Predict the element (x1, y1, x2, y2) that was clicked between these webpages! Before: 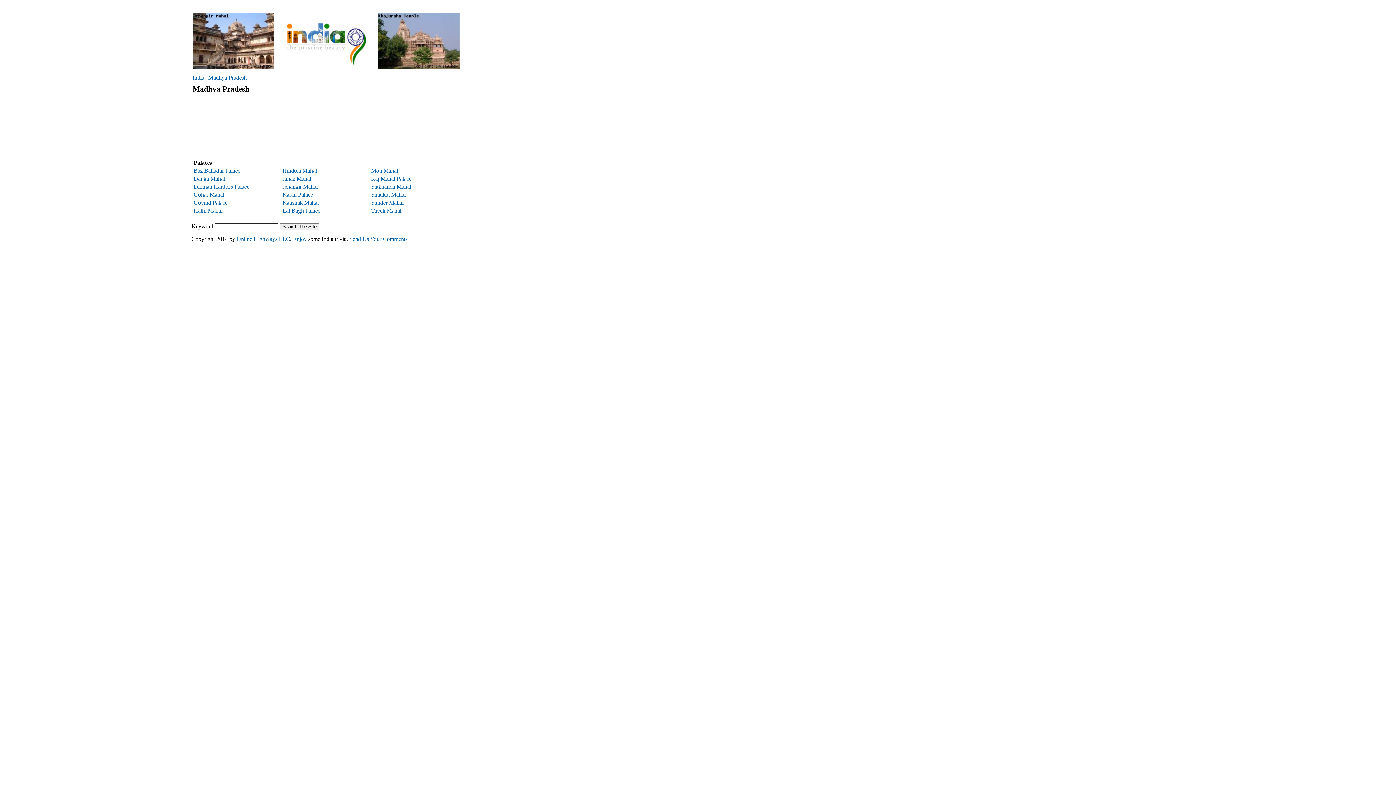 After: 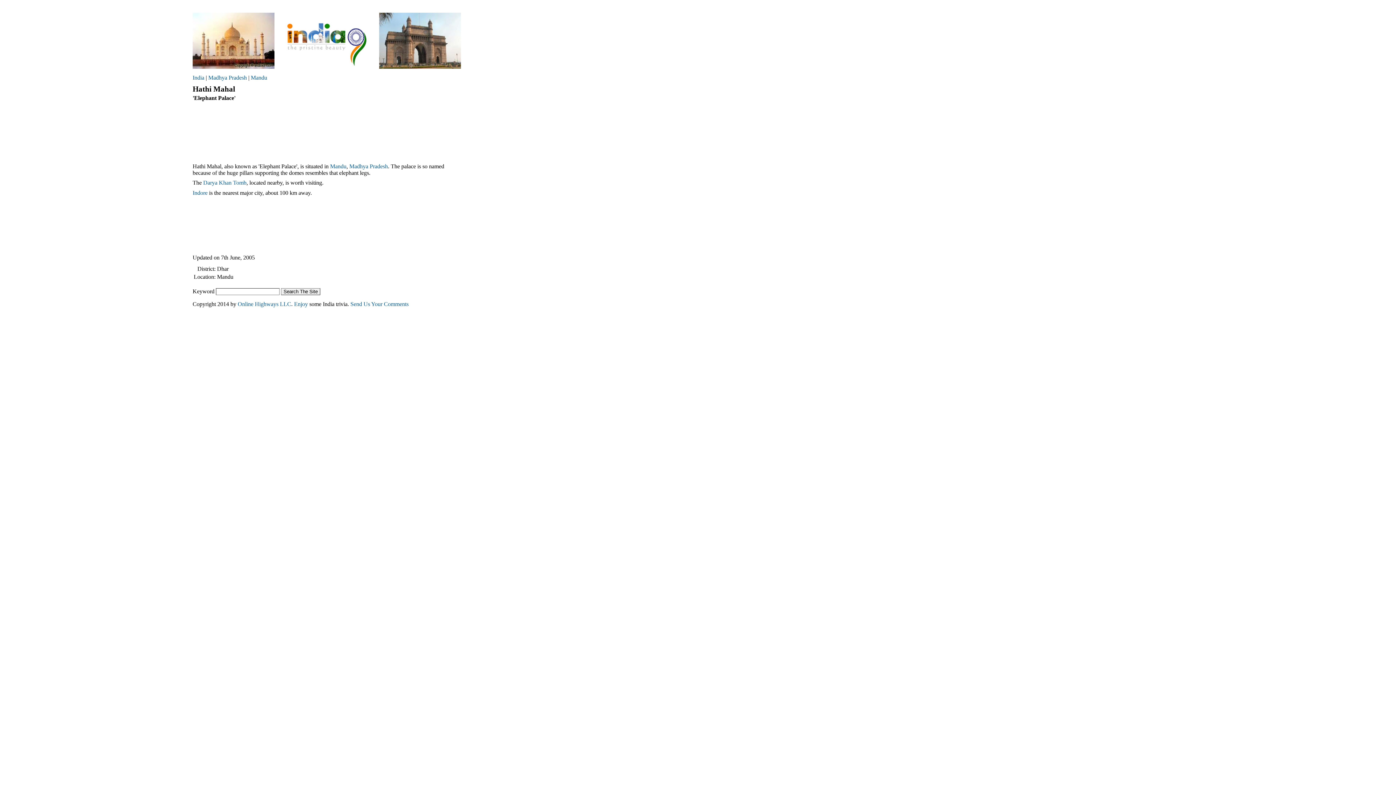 Action: label: Hathi Mahal bbox: (193, 207, 222, 213)